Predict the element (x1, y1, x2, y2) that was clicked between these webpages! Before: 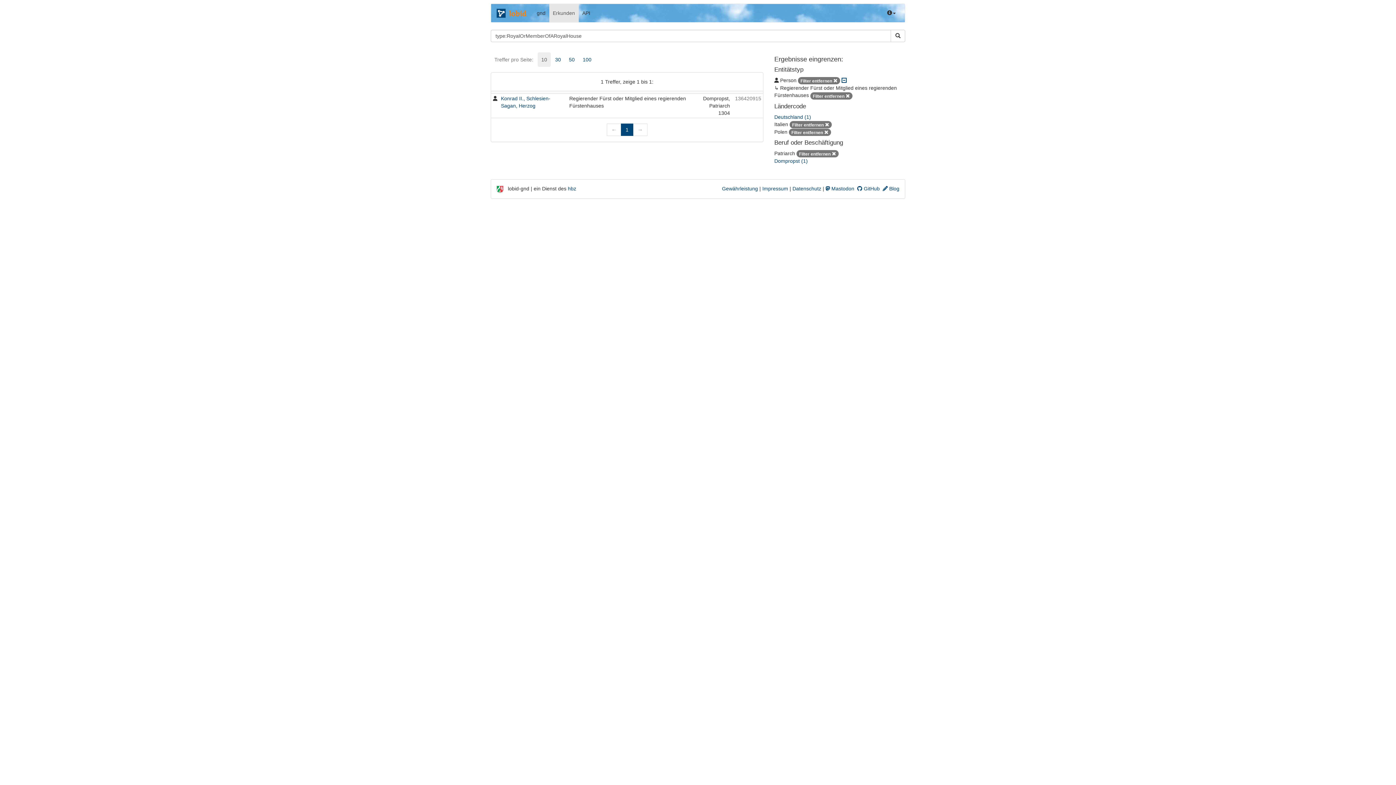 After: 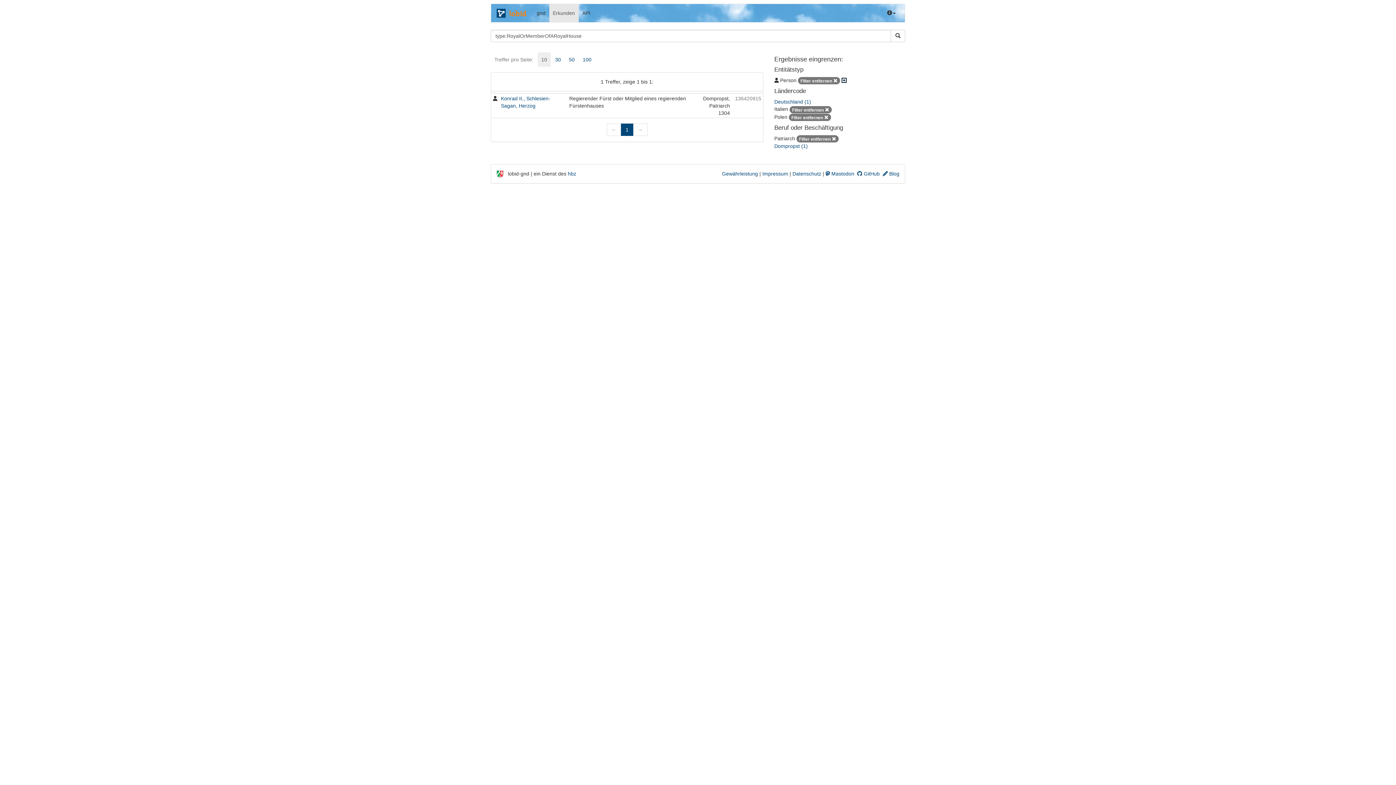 Action: label: 
 bbox: (841, 77, 846, 83)